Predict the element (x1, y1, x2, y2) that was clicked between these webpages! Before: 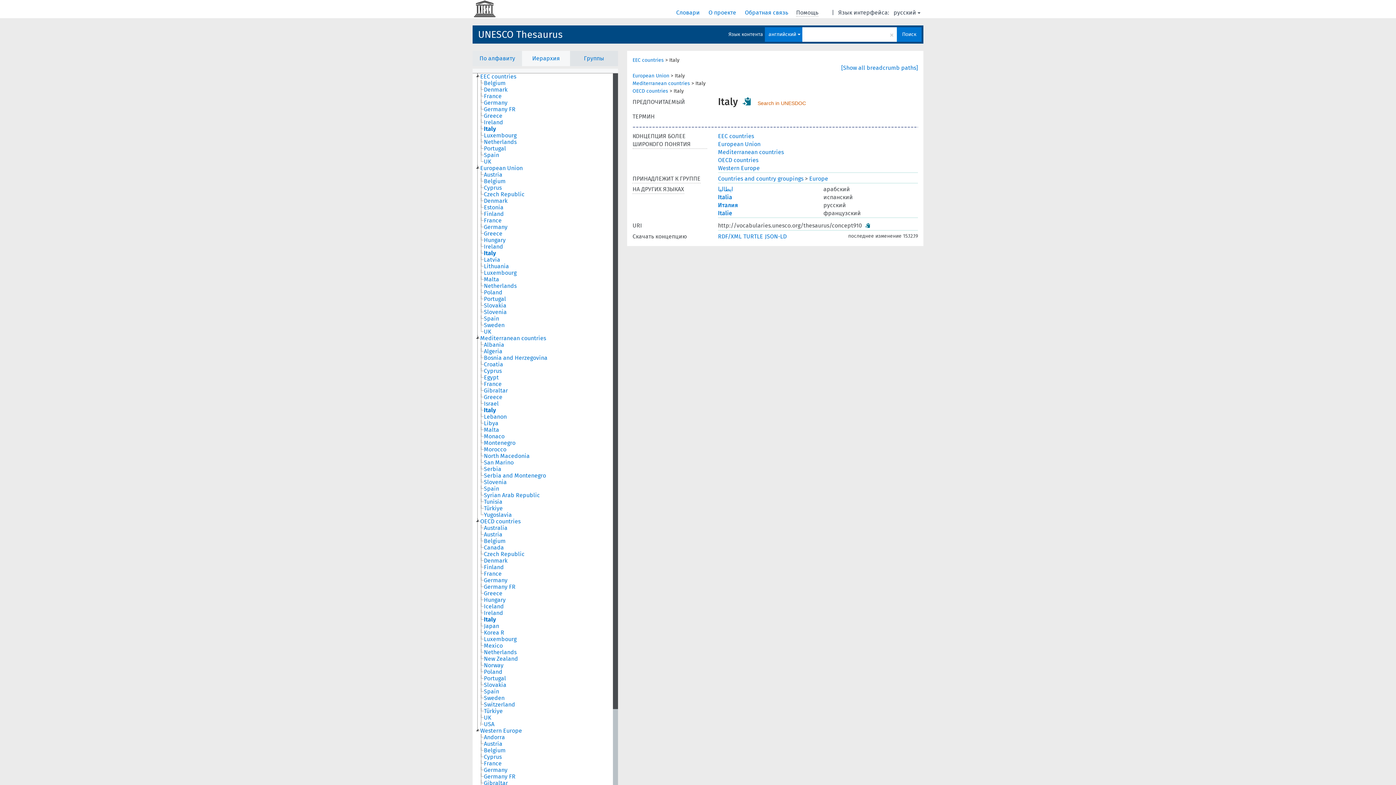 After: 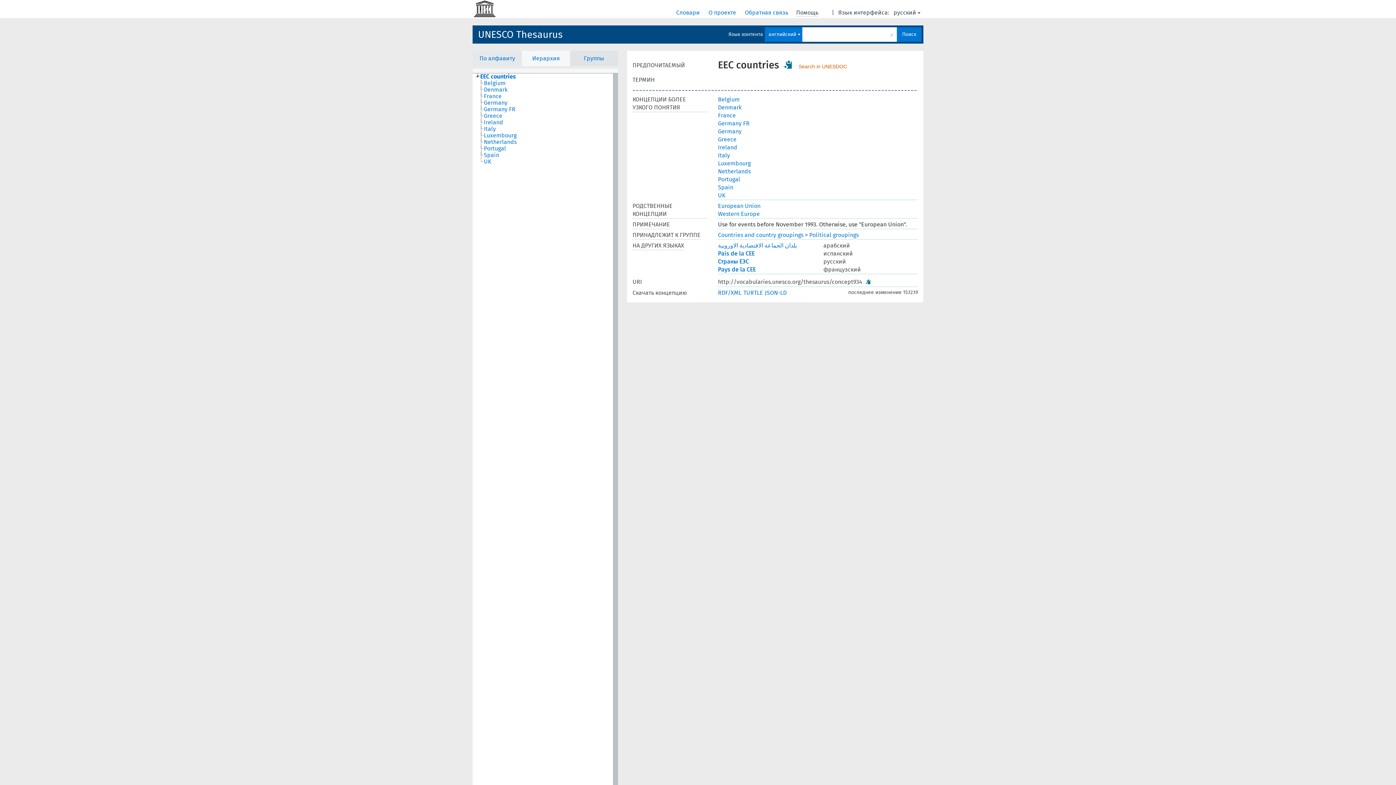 Action: label: EEC countries bbox: (718, 132, 751, 138)